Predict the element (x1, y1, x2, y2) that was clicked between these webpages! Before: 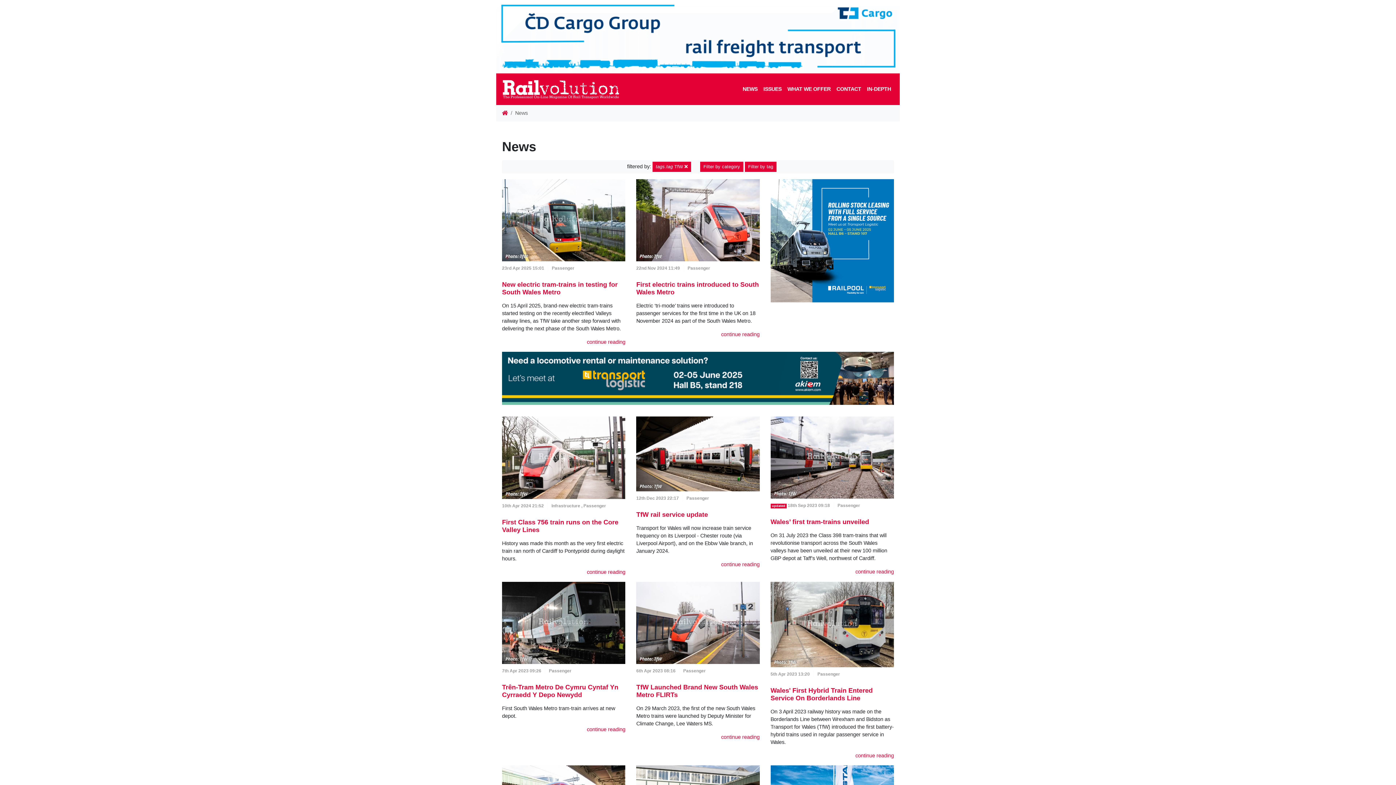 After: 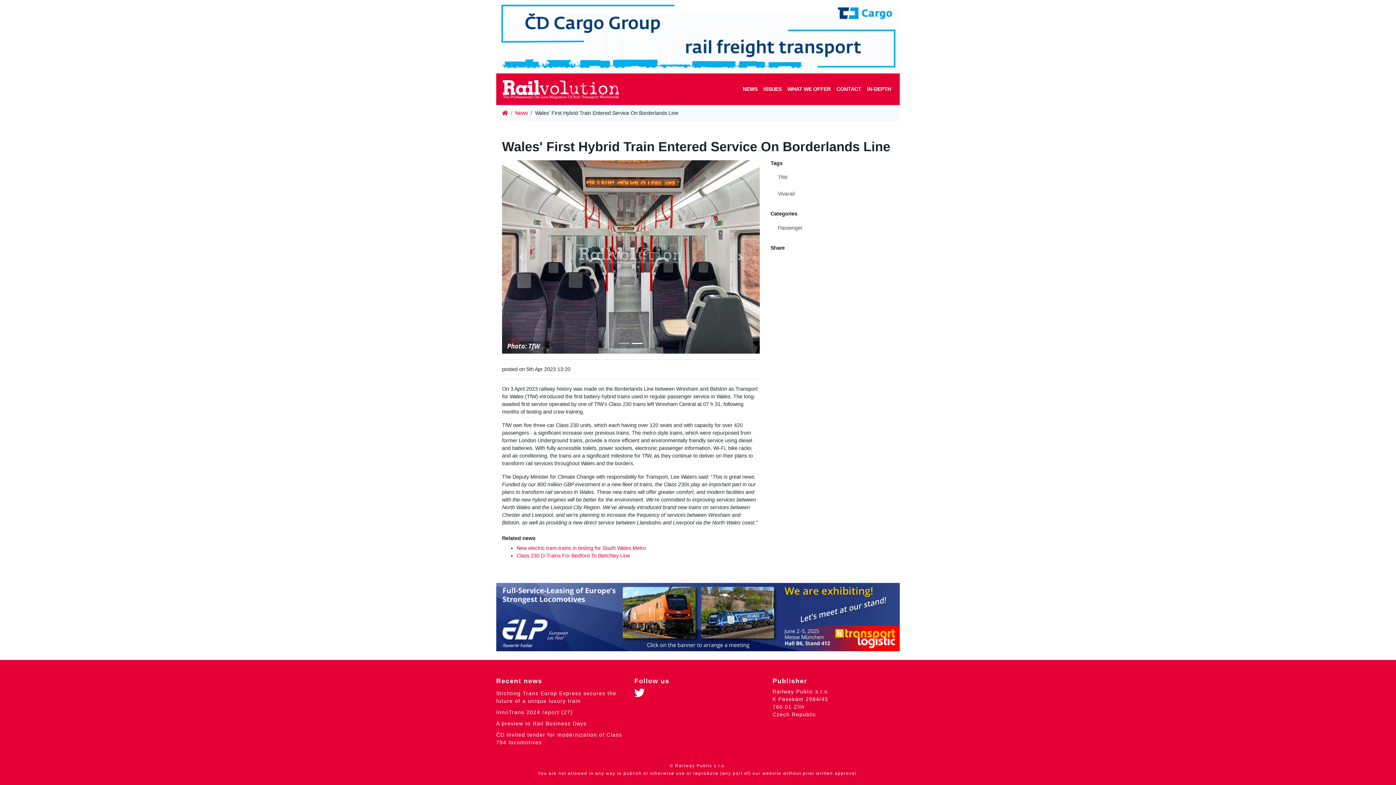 Action: bbox: (855, 753, 894, 759) label: continue reading